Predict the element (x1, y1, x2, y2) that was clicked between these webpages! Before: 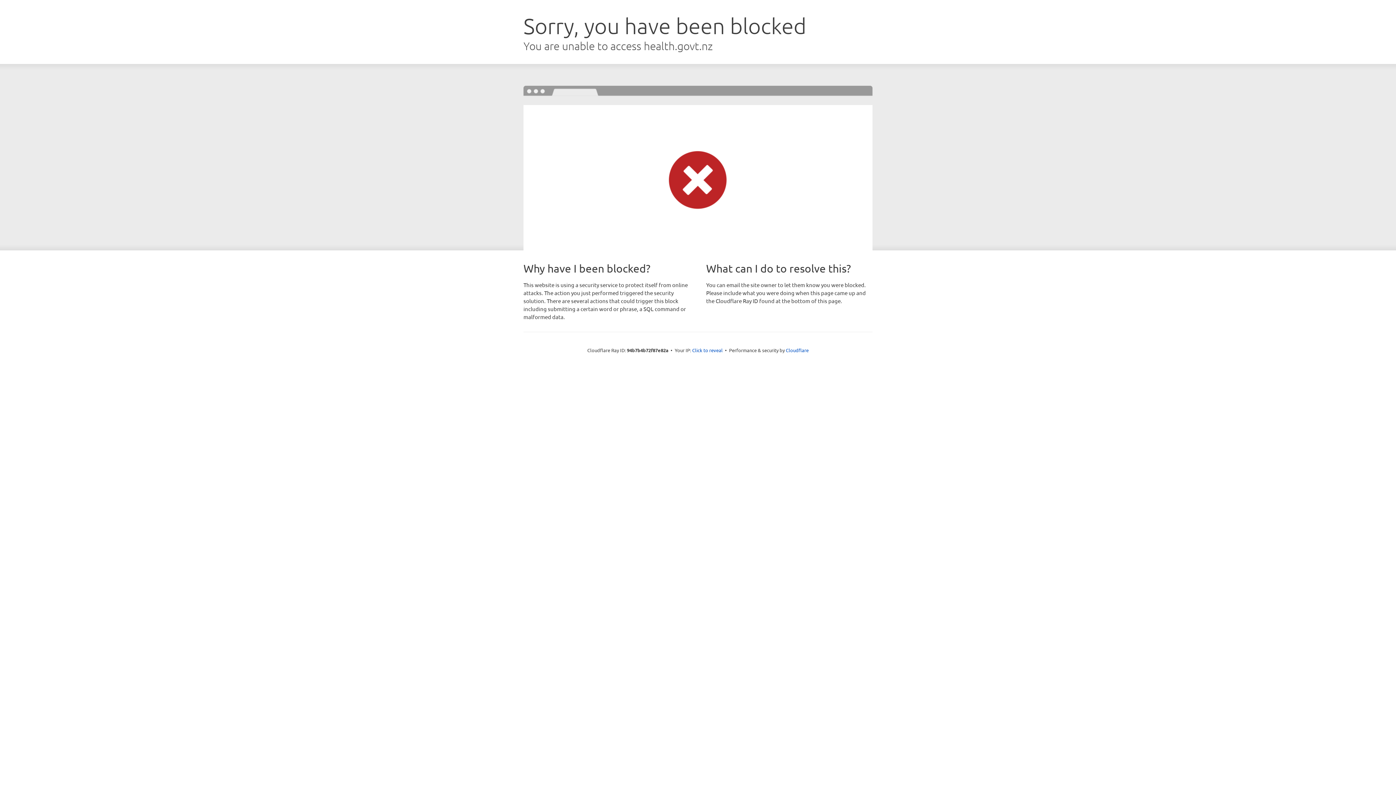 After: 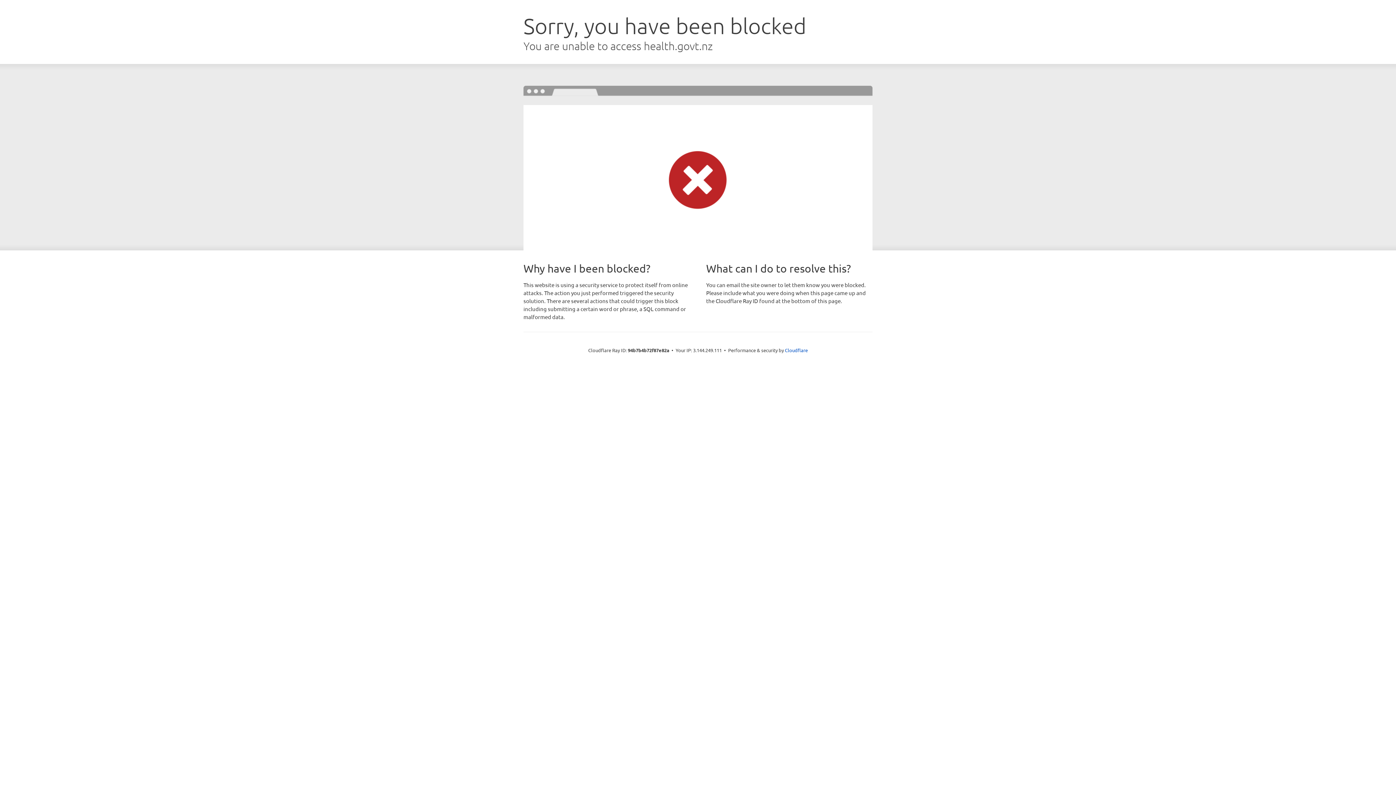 Action: label: Click to reveal bbox: (692, 346, 722, 353)